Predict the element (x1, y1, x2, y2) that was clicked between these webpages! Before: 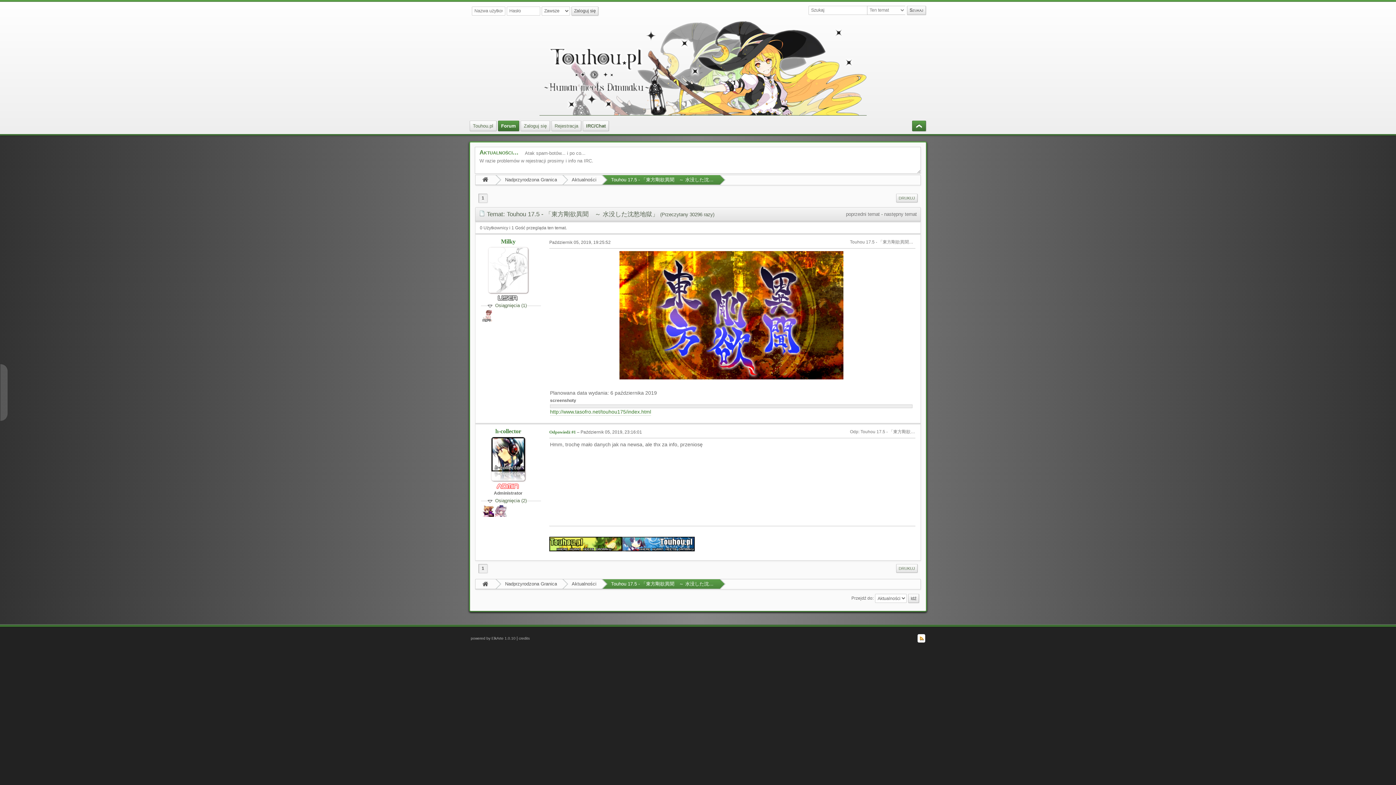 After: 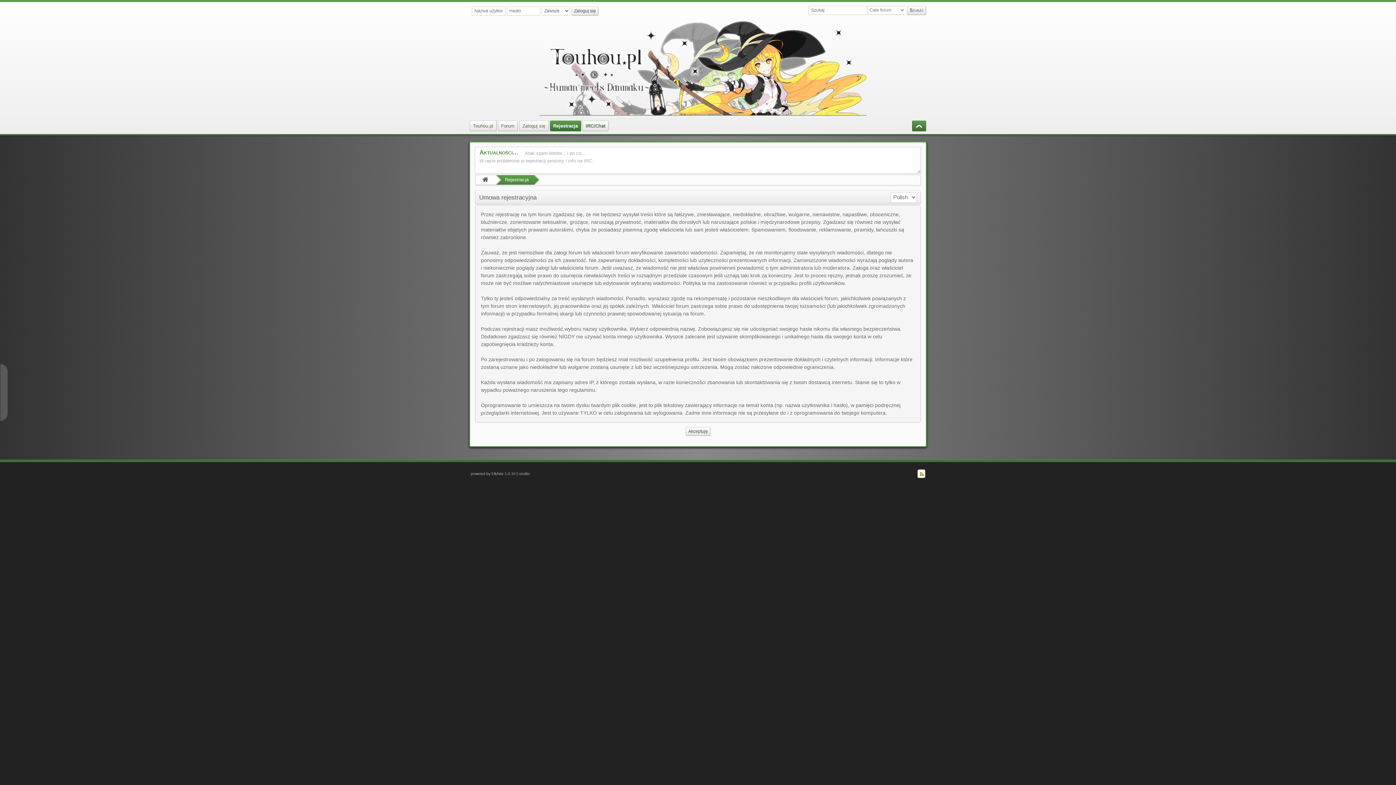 Action: bbox: (551, 120, 581, 131) label: Rejestracja